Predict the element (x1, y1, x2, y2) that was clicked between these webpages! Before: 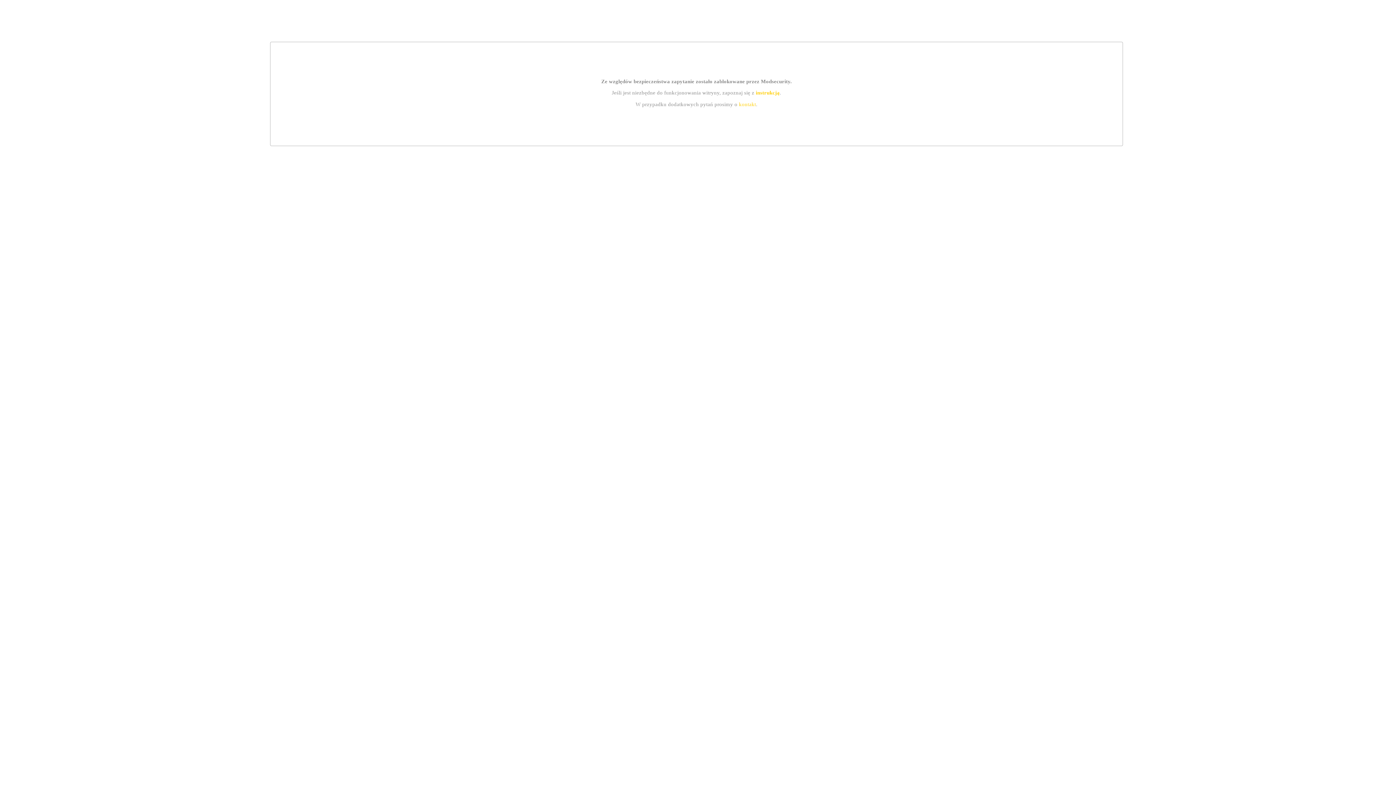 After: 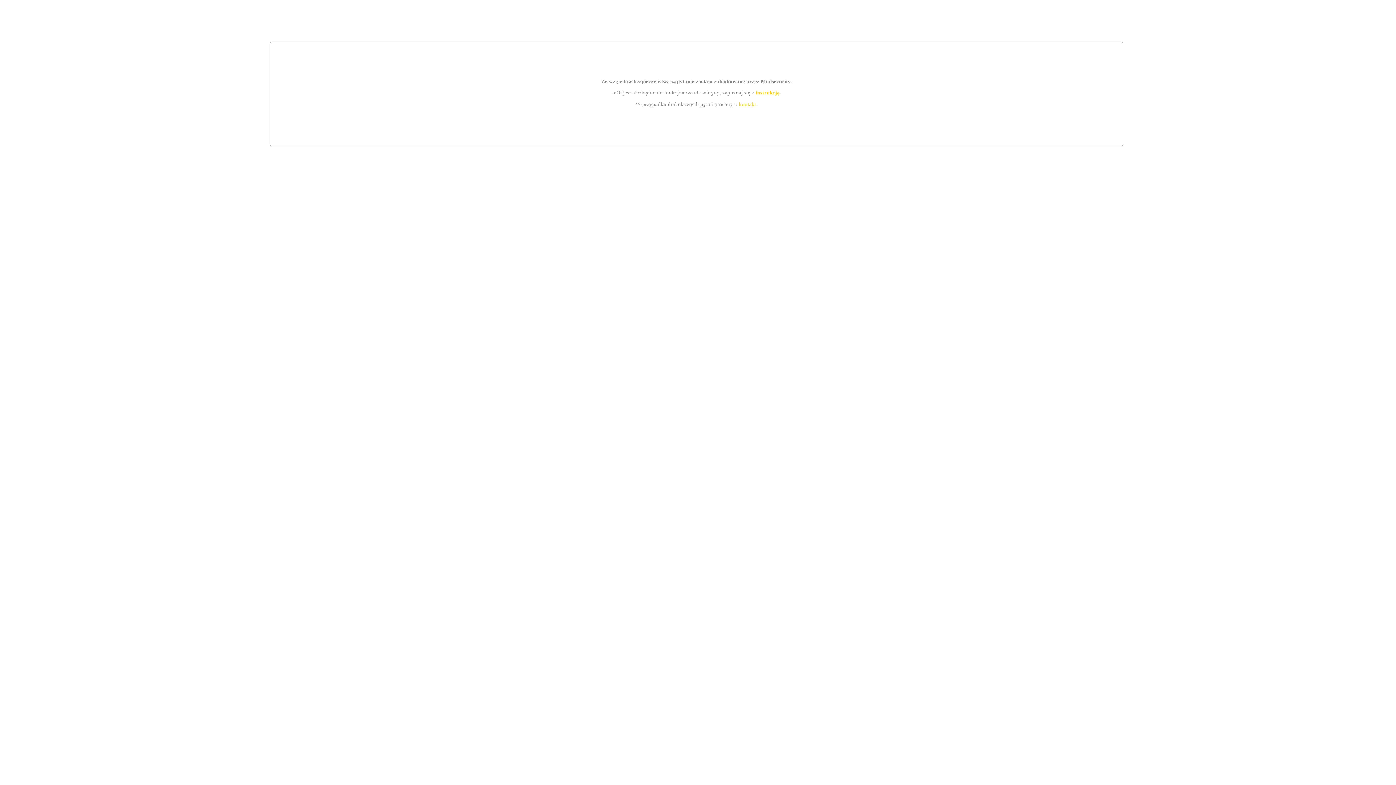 Action: label: instrukcją bbox: (755, 89, 779, 95)